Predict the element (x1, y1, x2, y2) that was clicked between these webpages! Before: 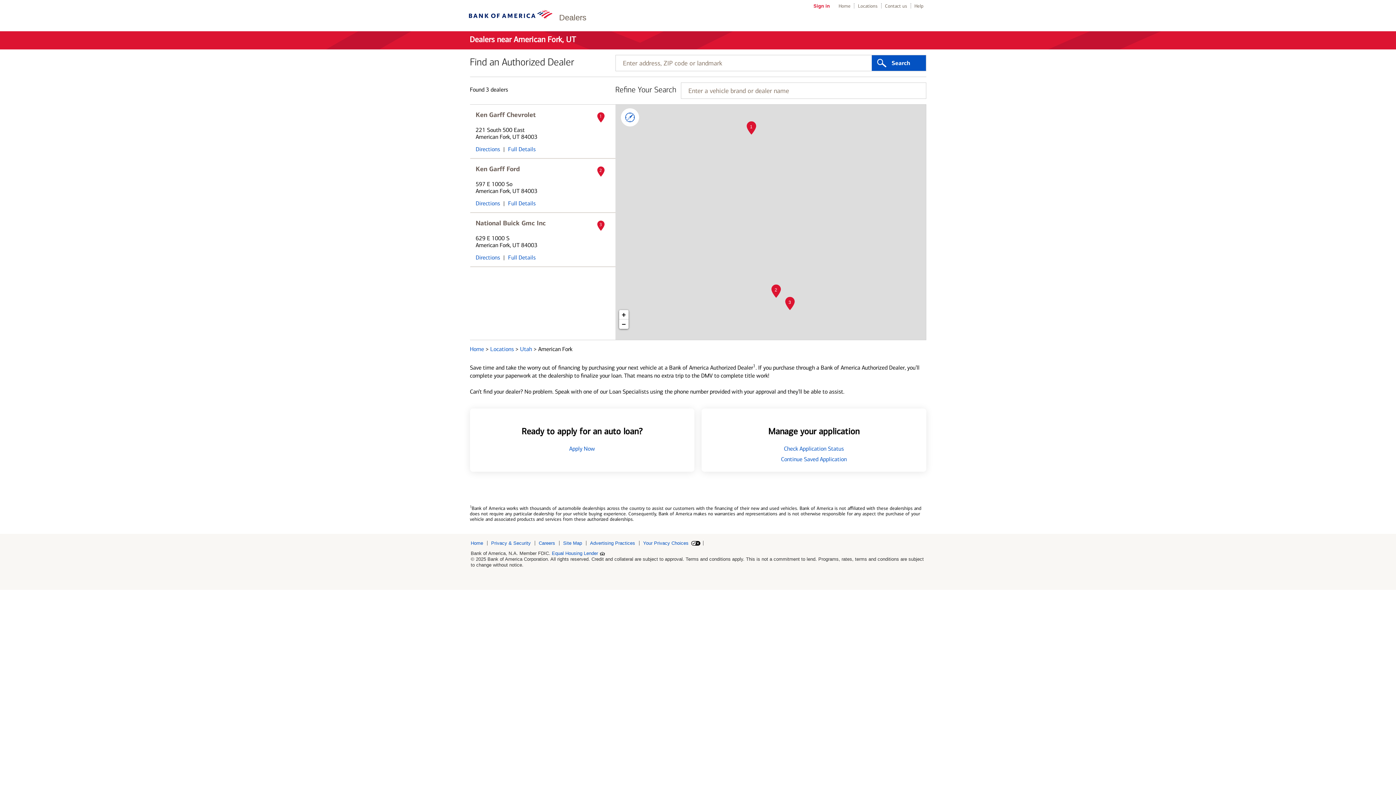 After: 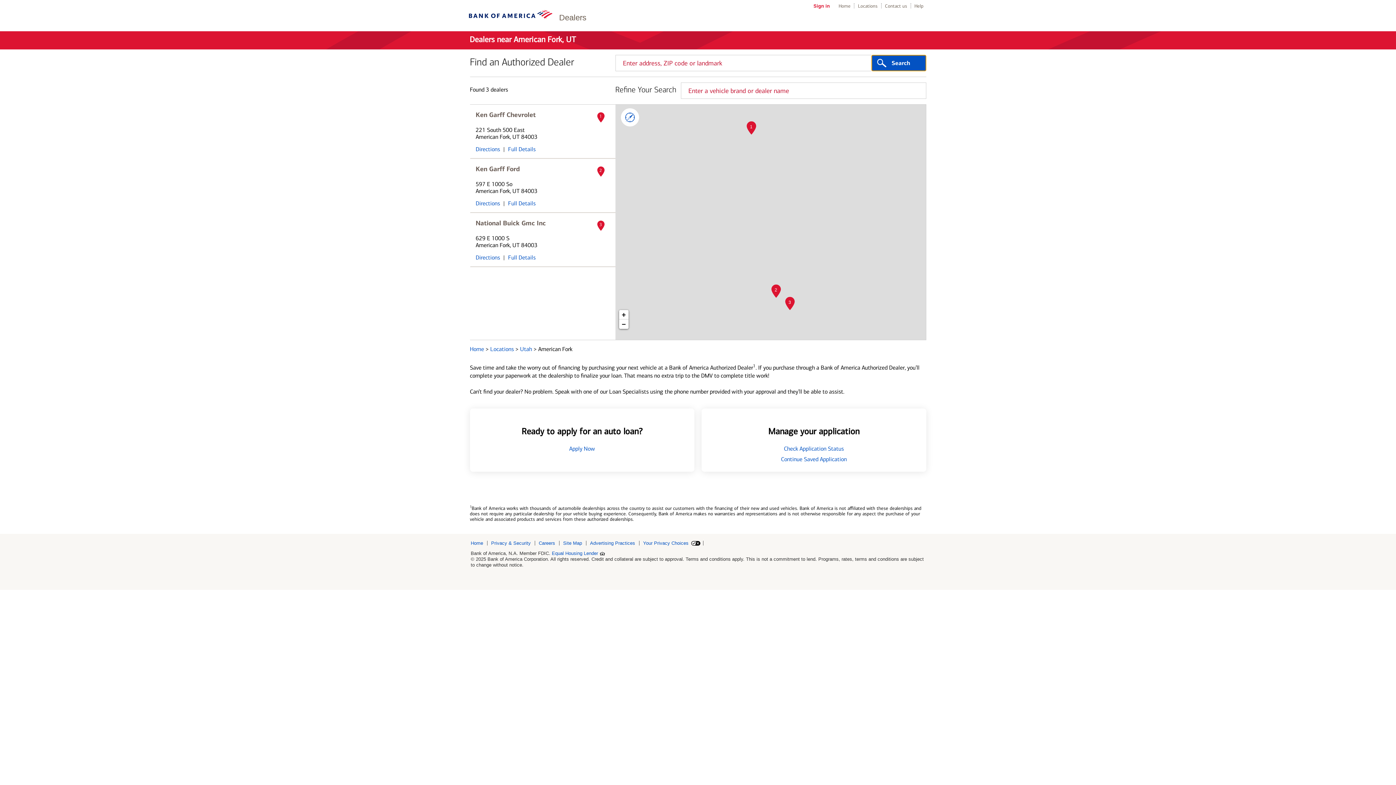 Action: label: Click to submit search form bbox: (871, 55, 926, 70)